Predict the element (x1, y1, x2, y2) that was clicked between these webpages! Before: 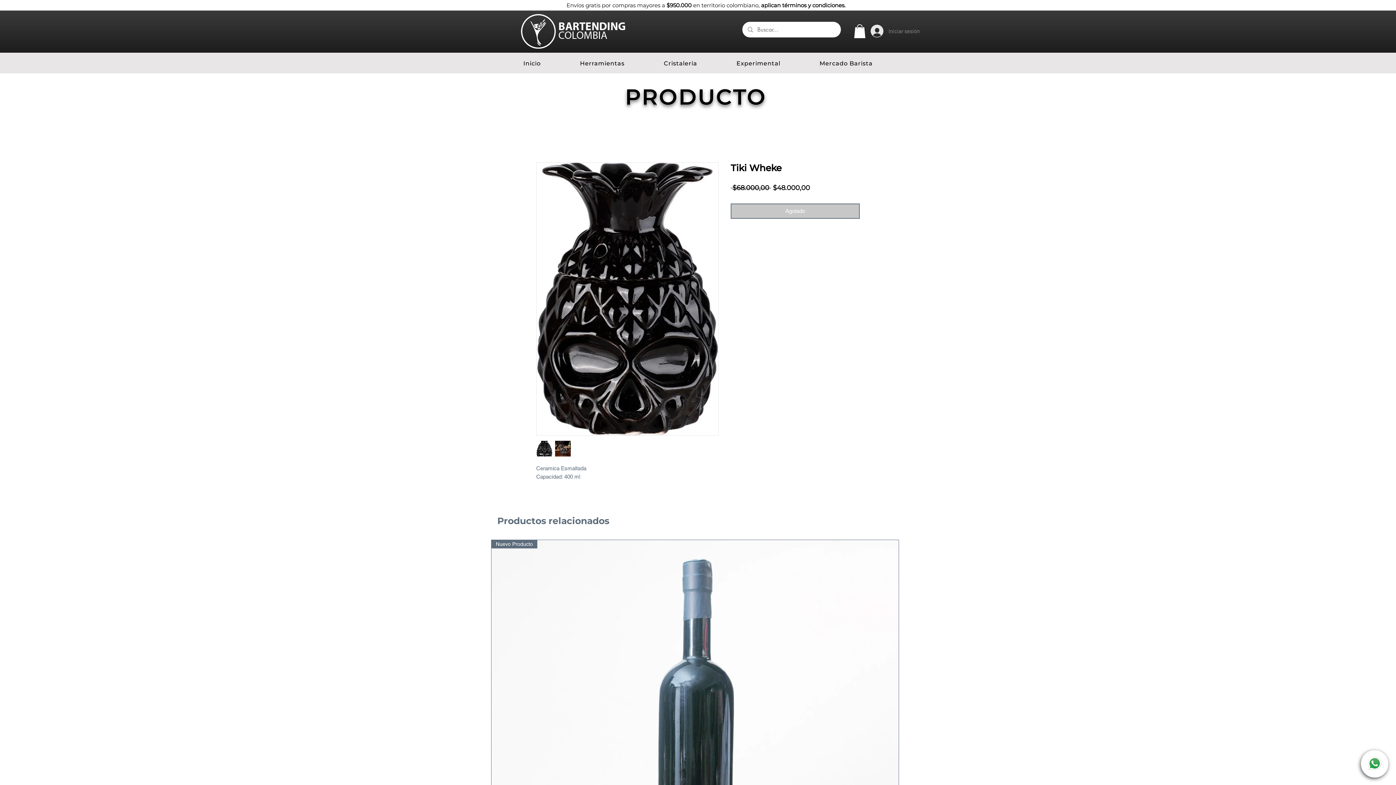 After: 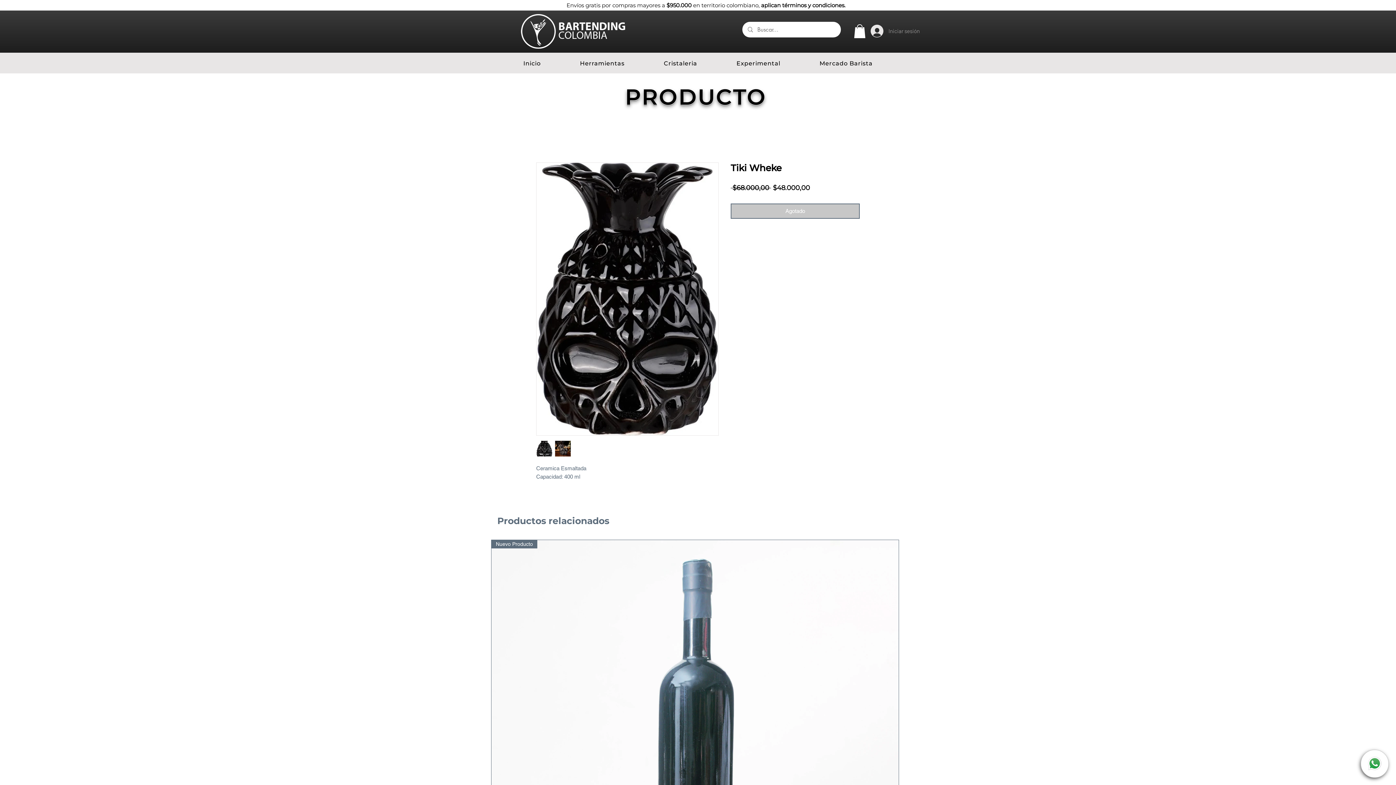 Action: bbox: (854, 24, 865, 38)